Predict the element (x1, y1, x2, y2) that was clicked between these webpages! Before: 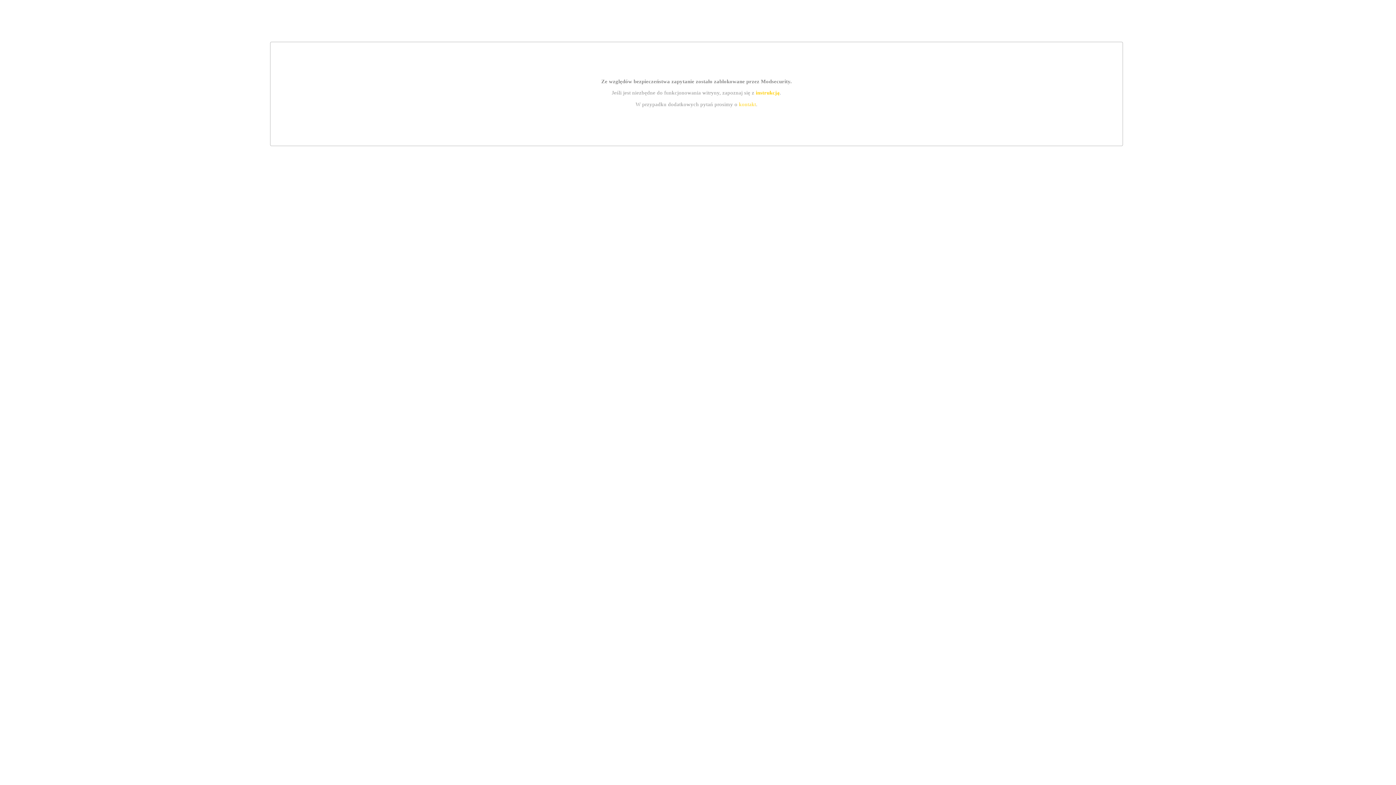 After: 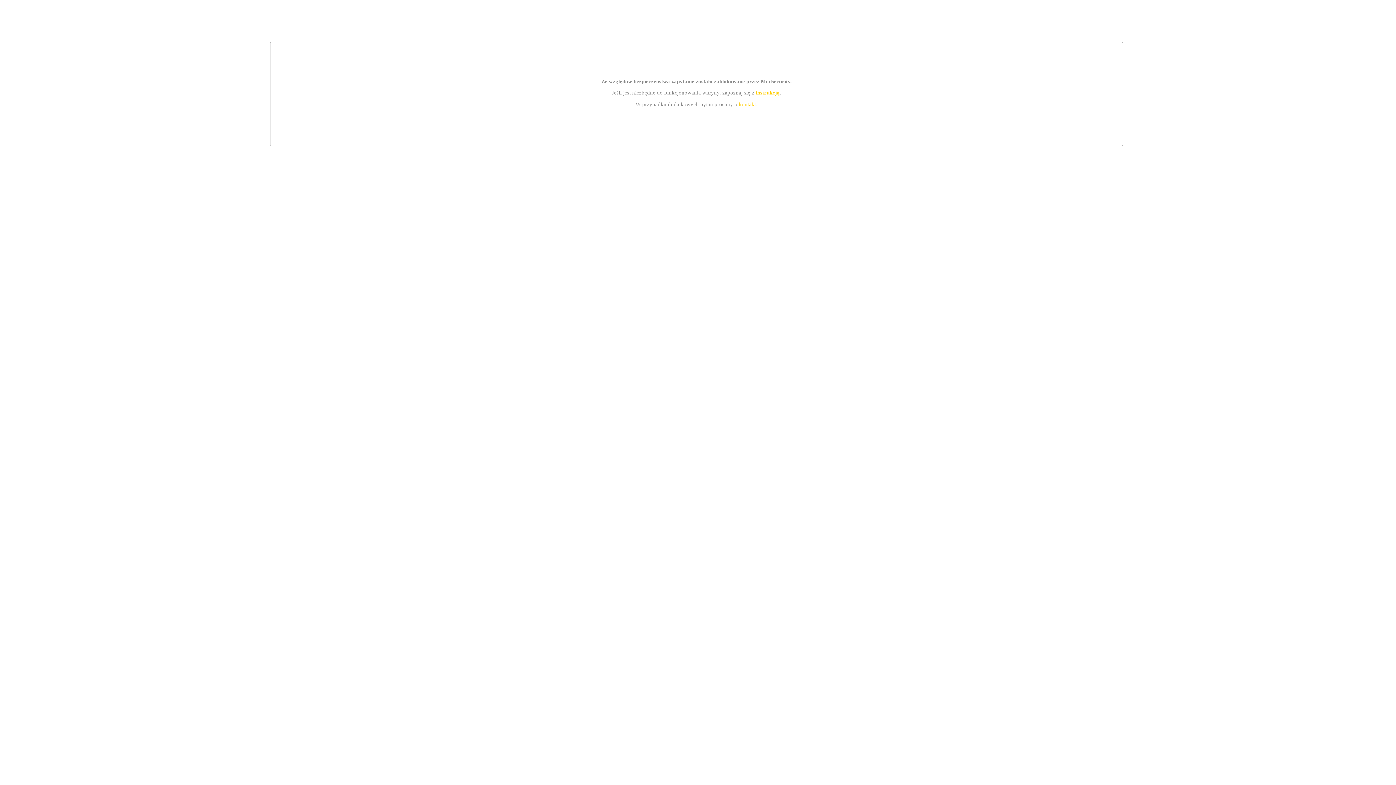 Action: label: kontakt bbox: (739, 101, 756, 107)